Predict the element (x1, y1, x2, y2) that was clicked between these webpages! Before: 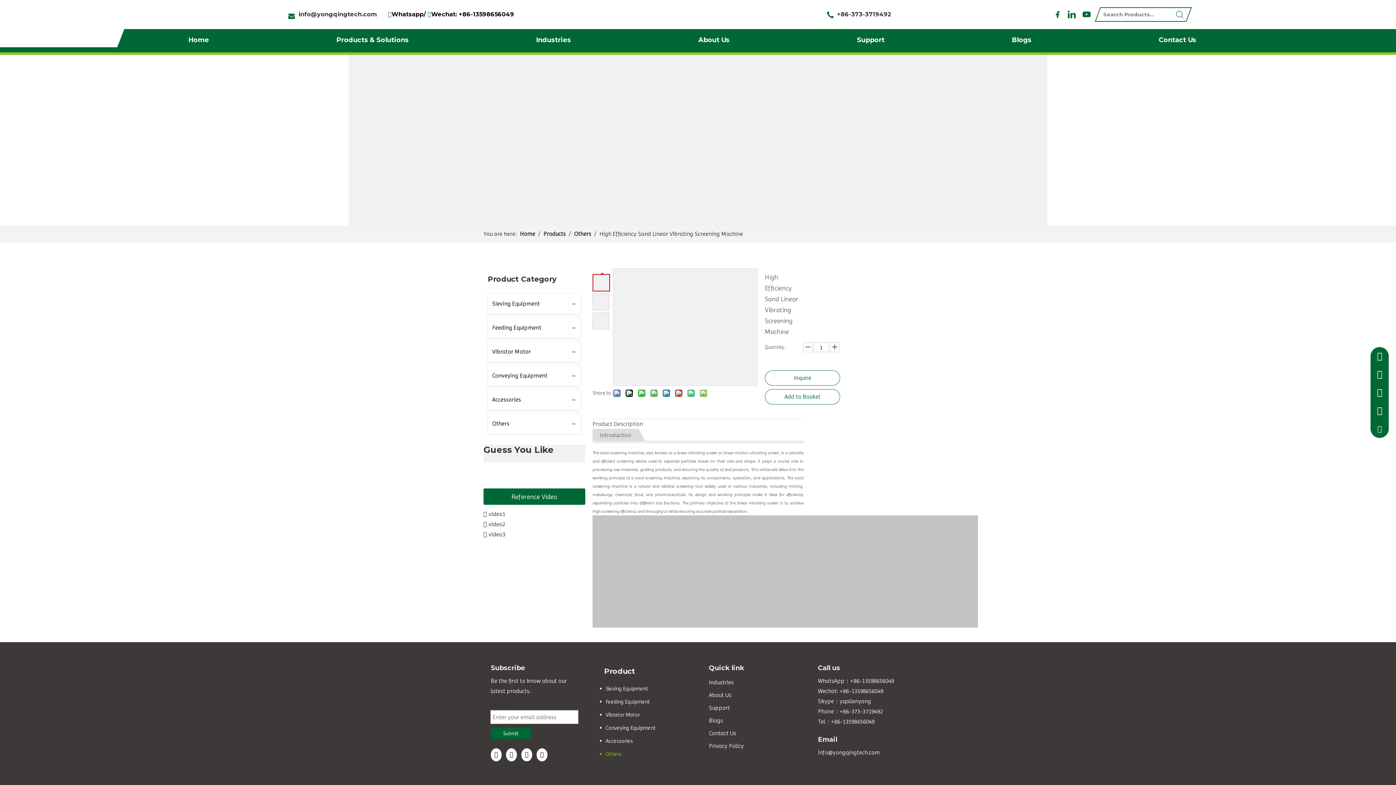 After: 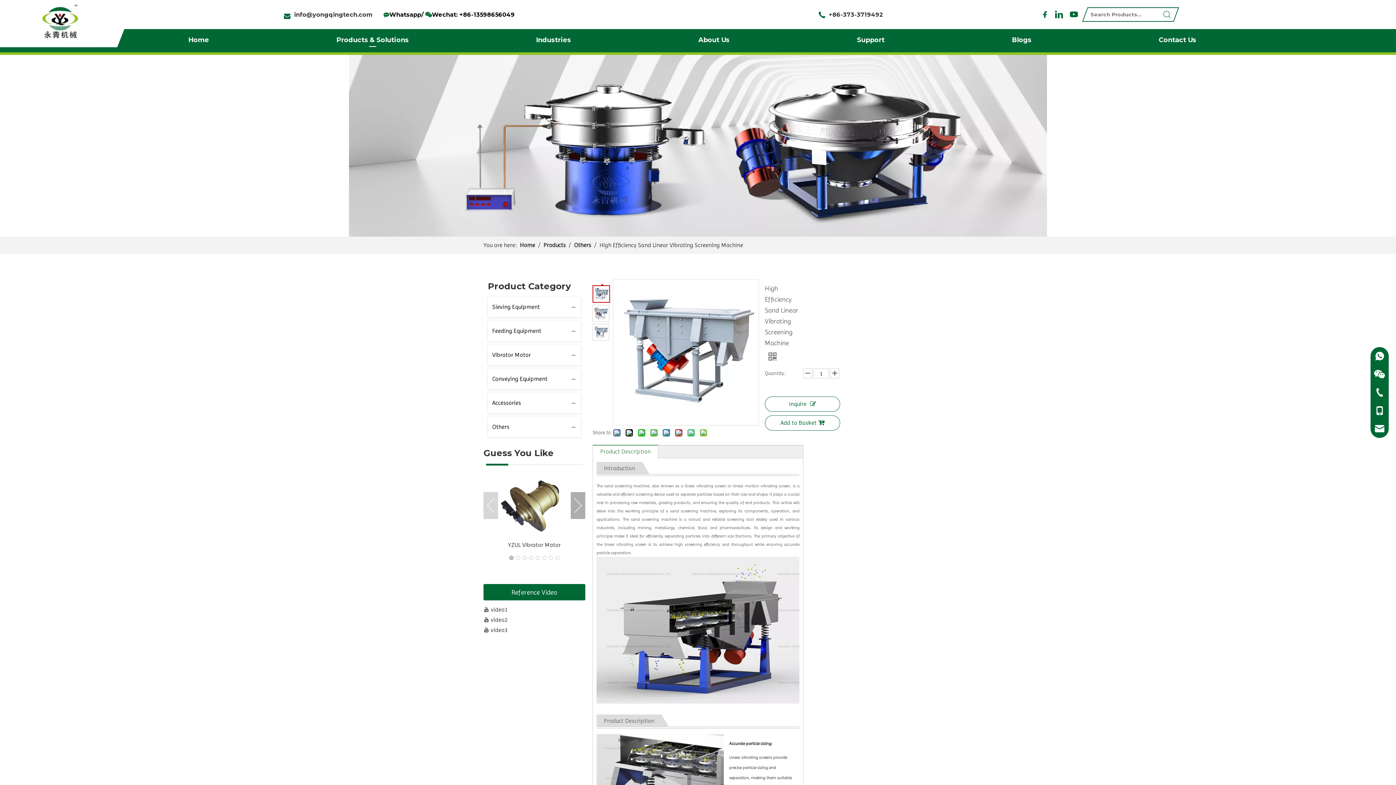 Action: label: 	 bbox: (592, 274, 610, 291)